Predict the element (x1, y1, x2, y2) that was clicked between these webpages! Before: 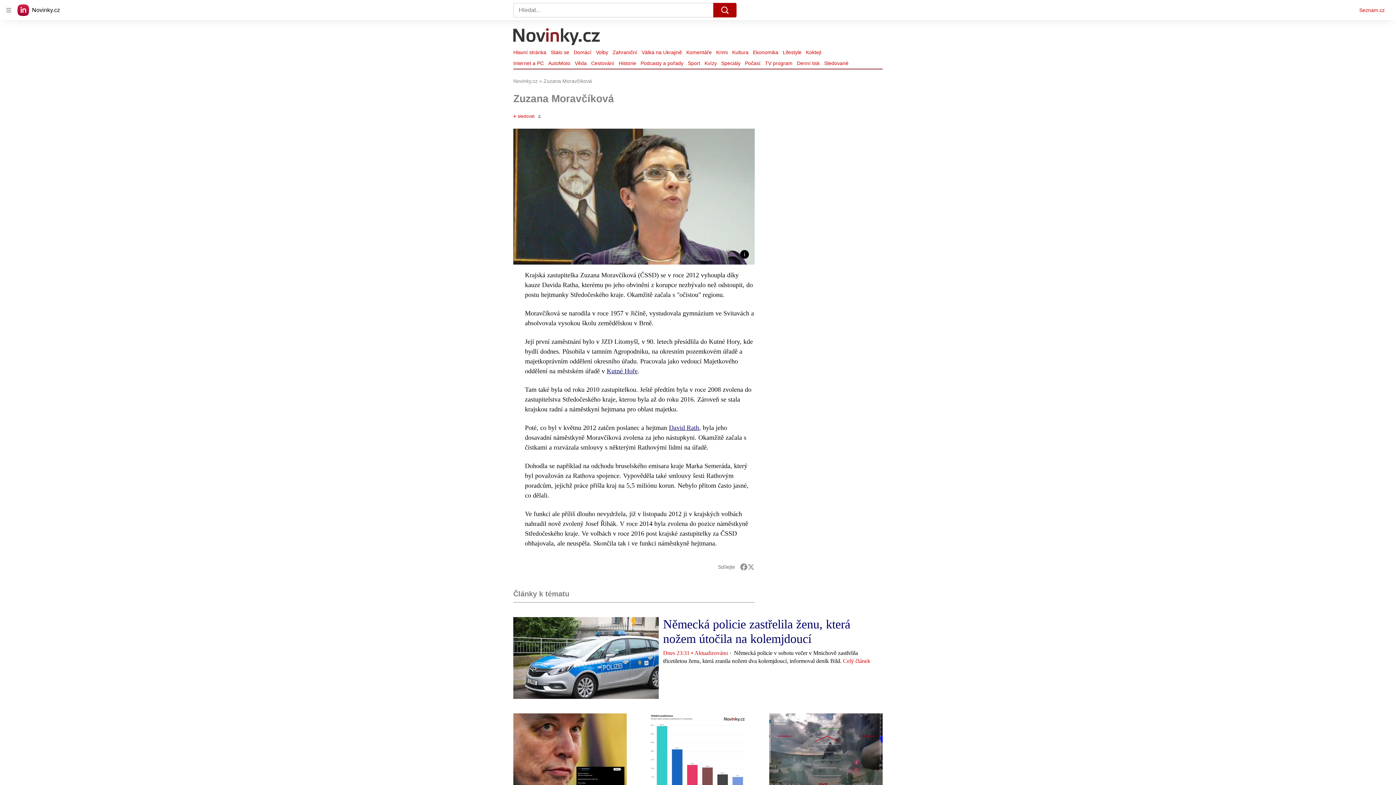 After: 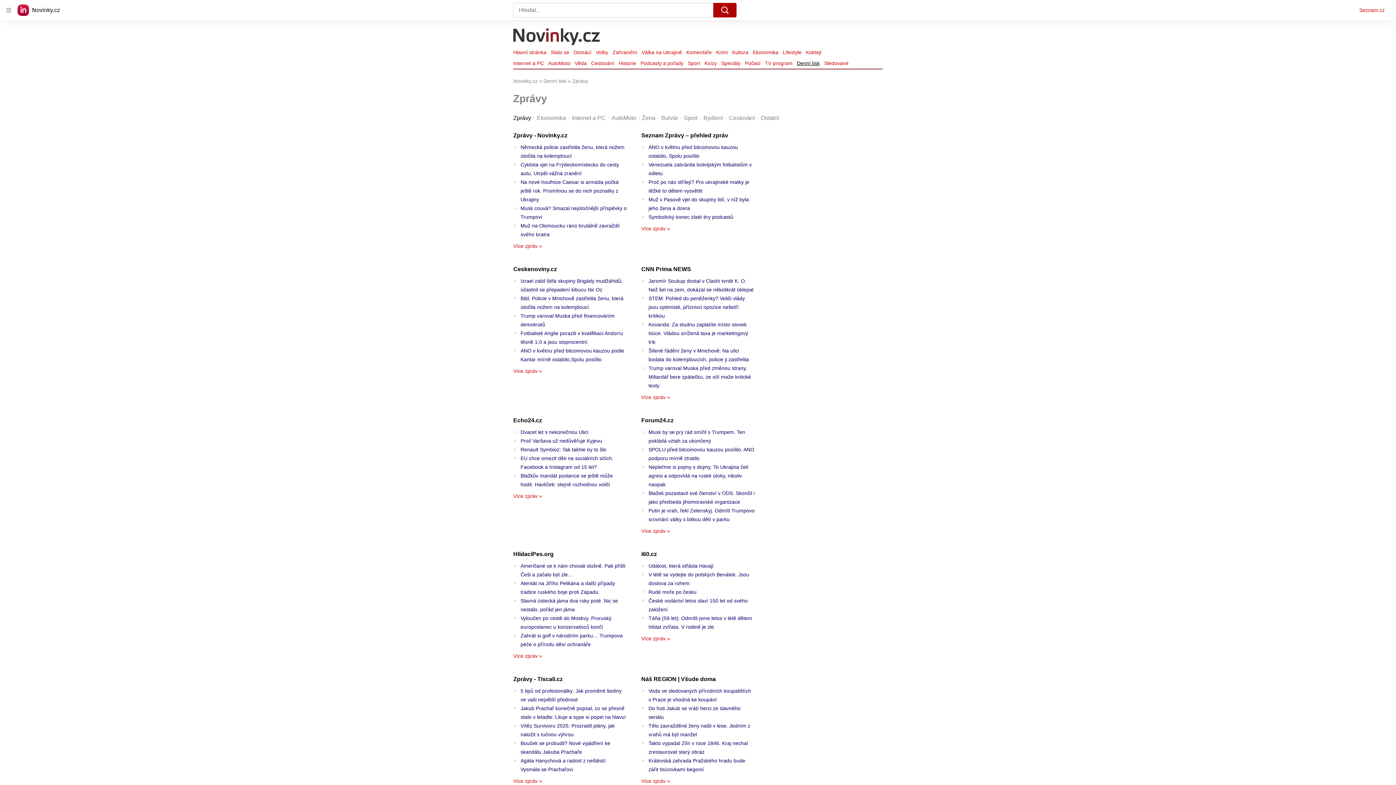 Action: label: Denní tisk bbox: (794, 58, 822, 68)